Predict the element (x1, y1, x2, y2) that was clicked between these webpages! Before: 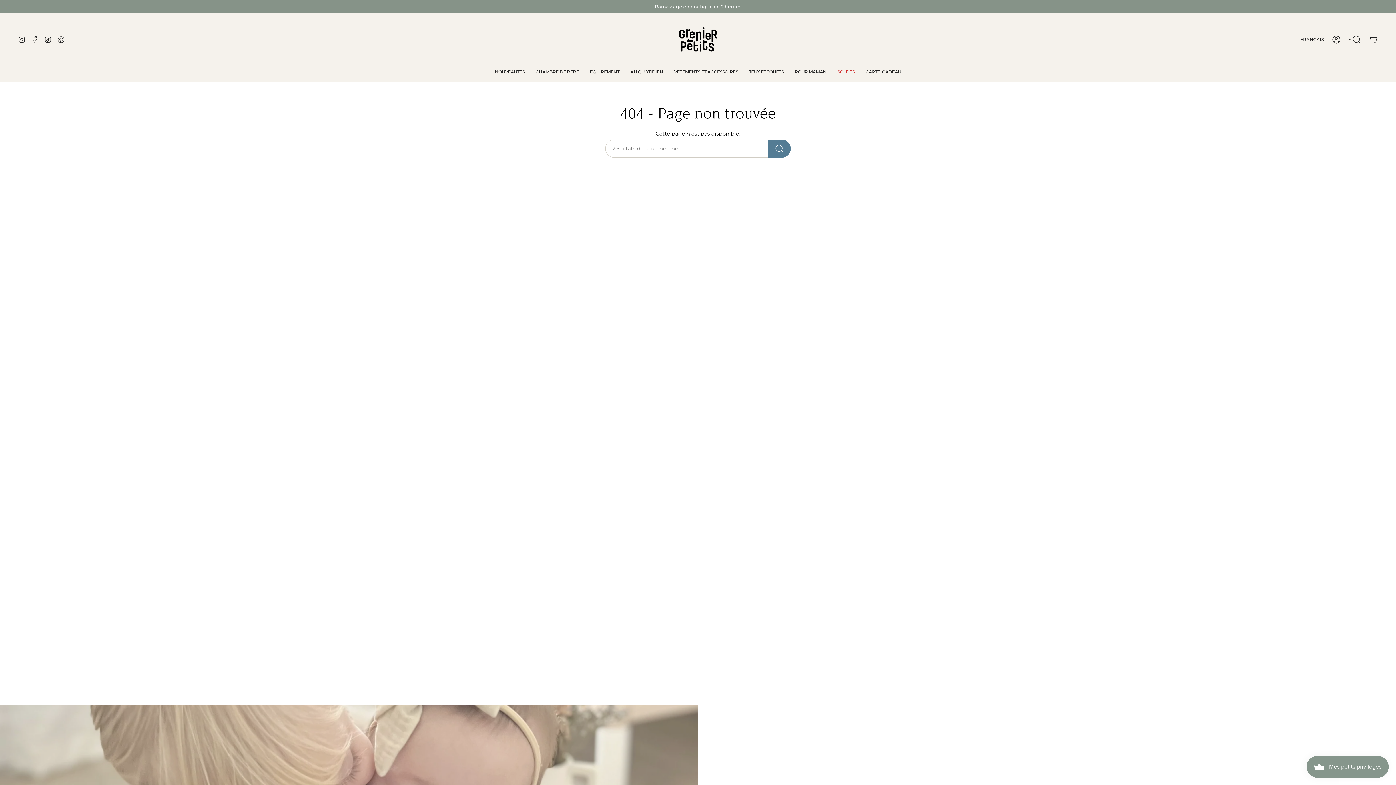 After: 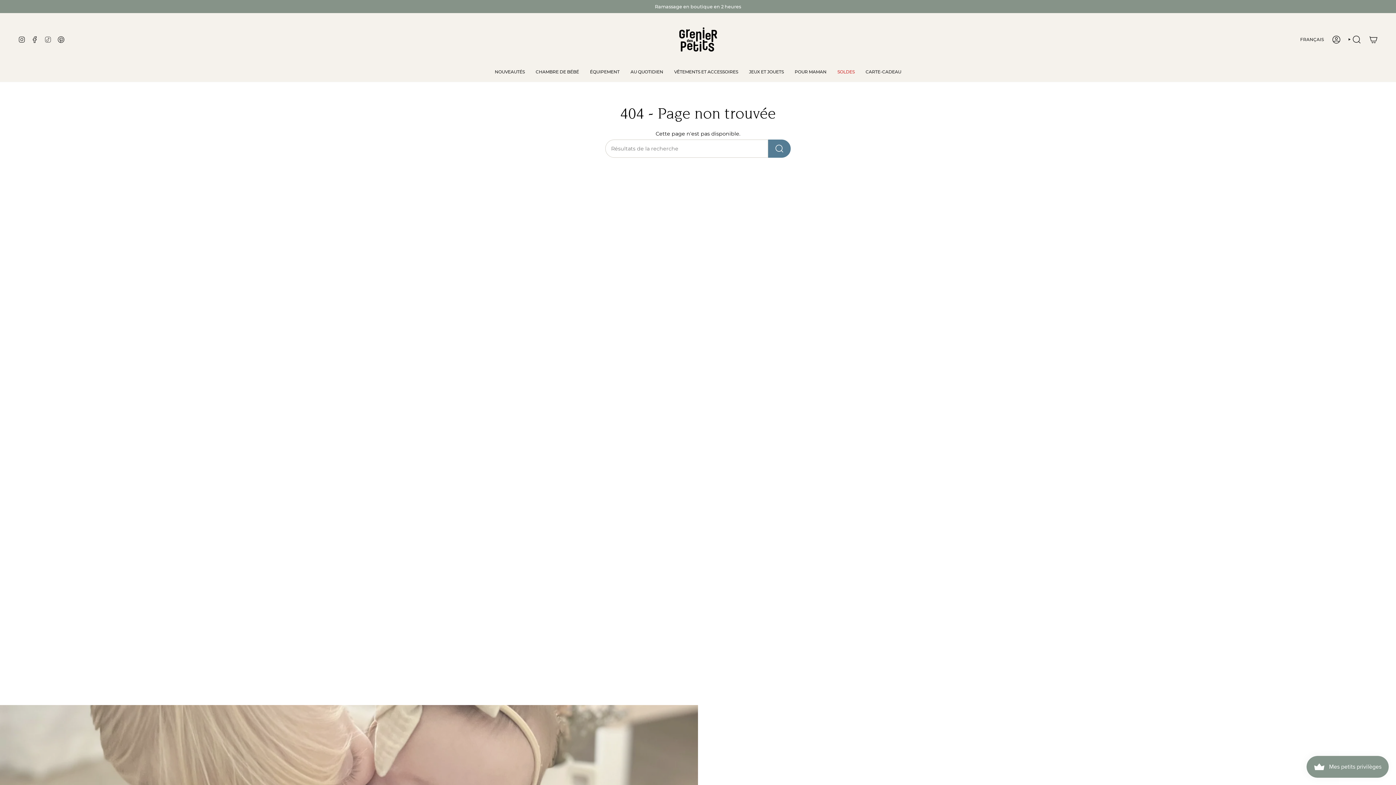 Action: label: TikTok bbox: (44, 35, 51, 42)